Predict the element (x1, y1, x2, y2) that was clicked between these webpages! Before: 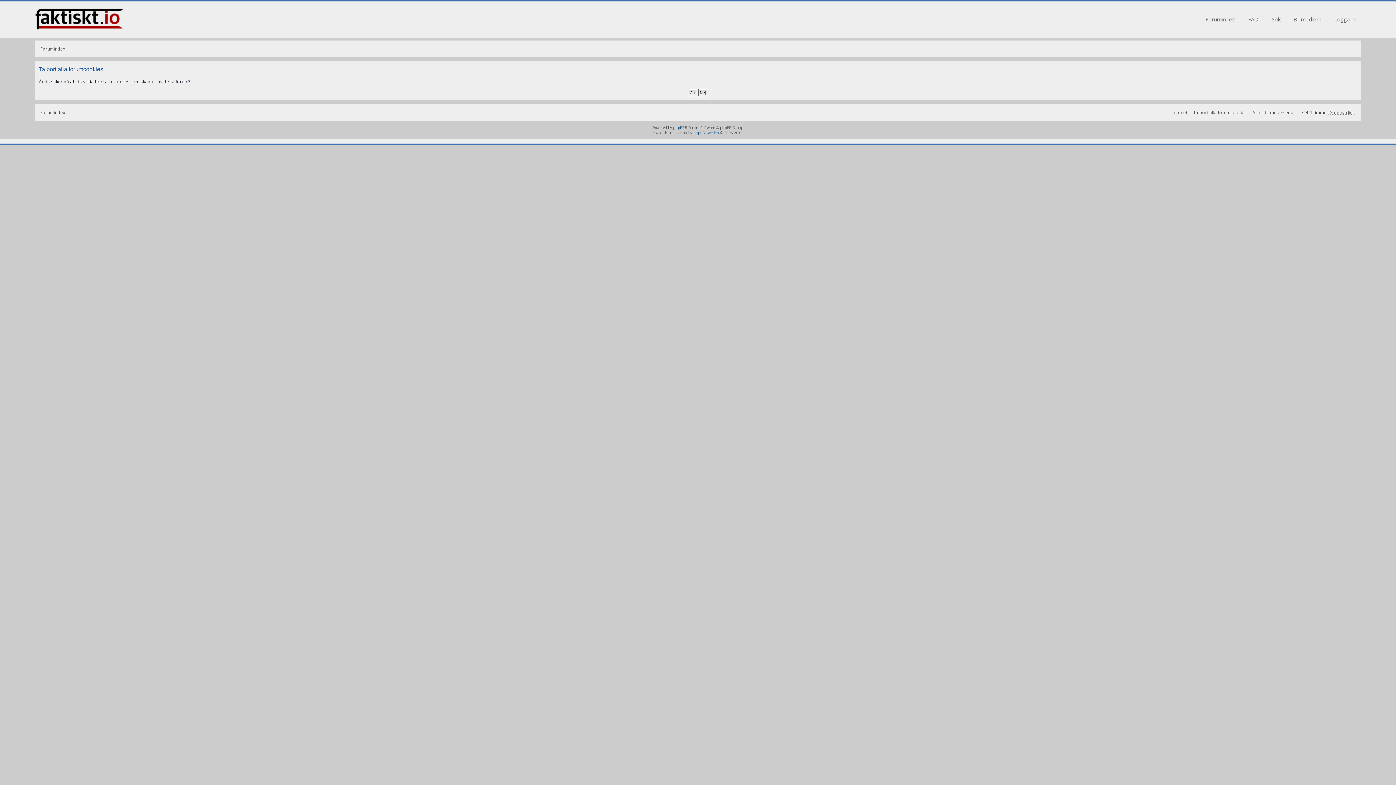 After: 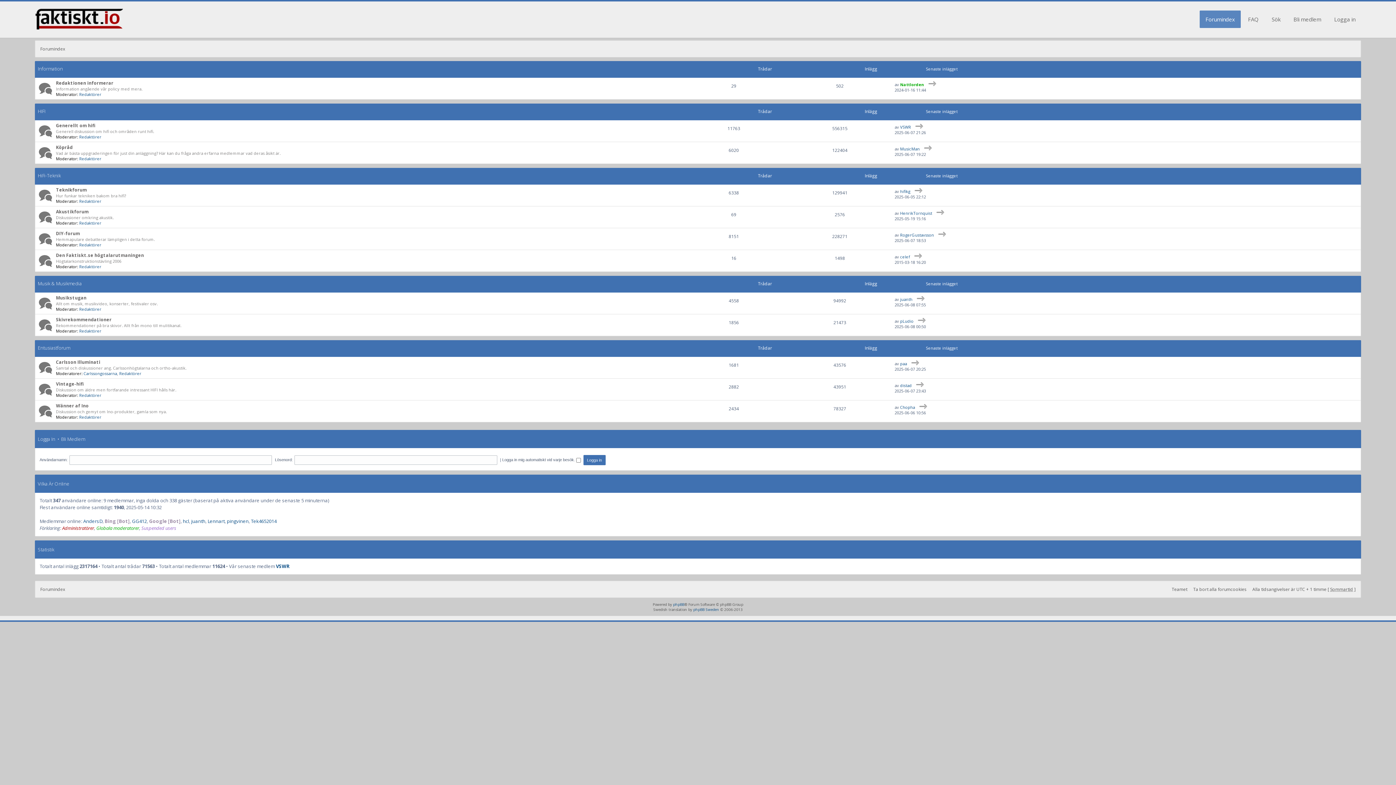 Action: bbox: (1200, 10, 1241, 28) label: Forumindex